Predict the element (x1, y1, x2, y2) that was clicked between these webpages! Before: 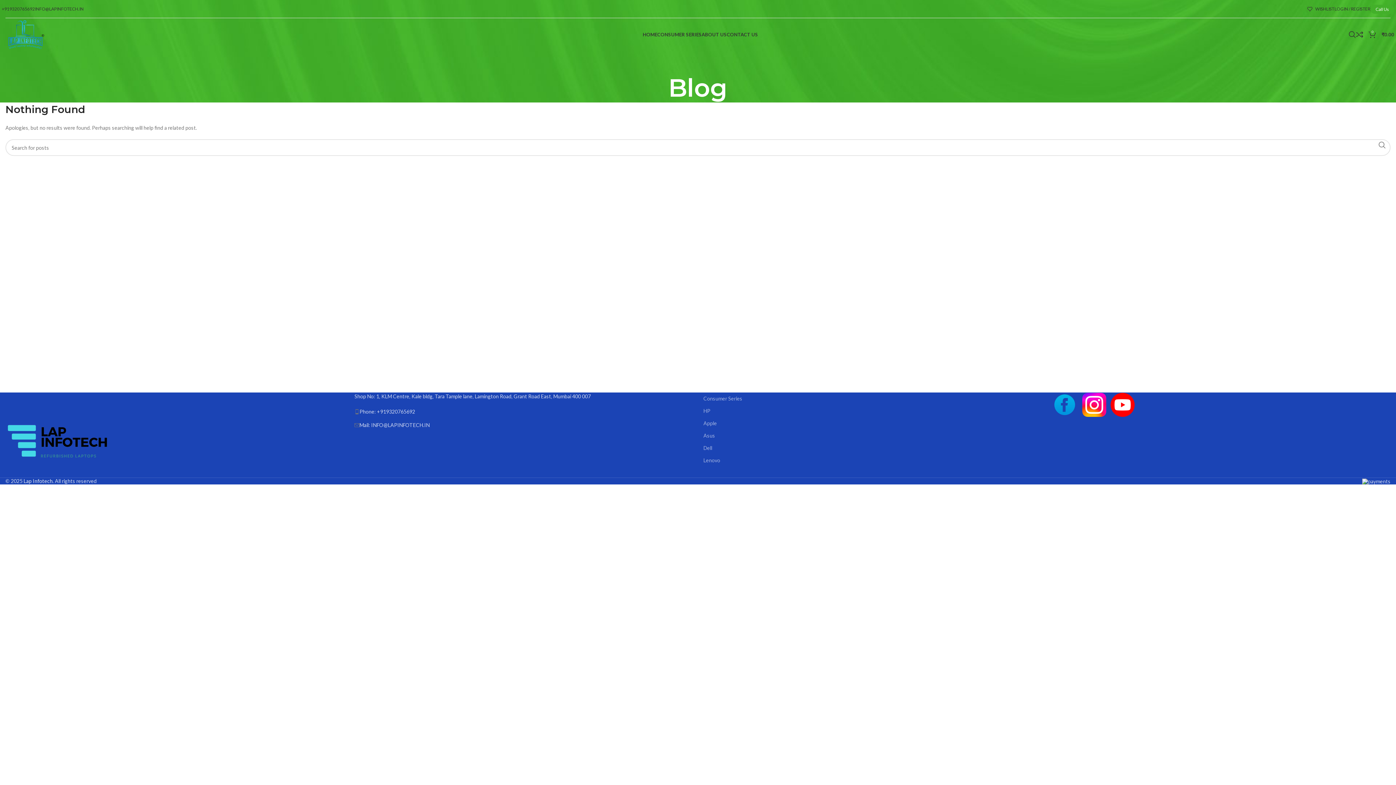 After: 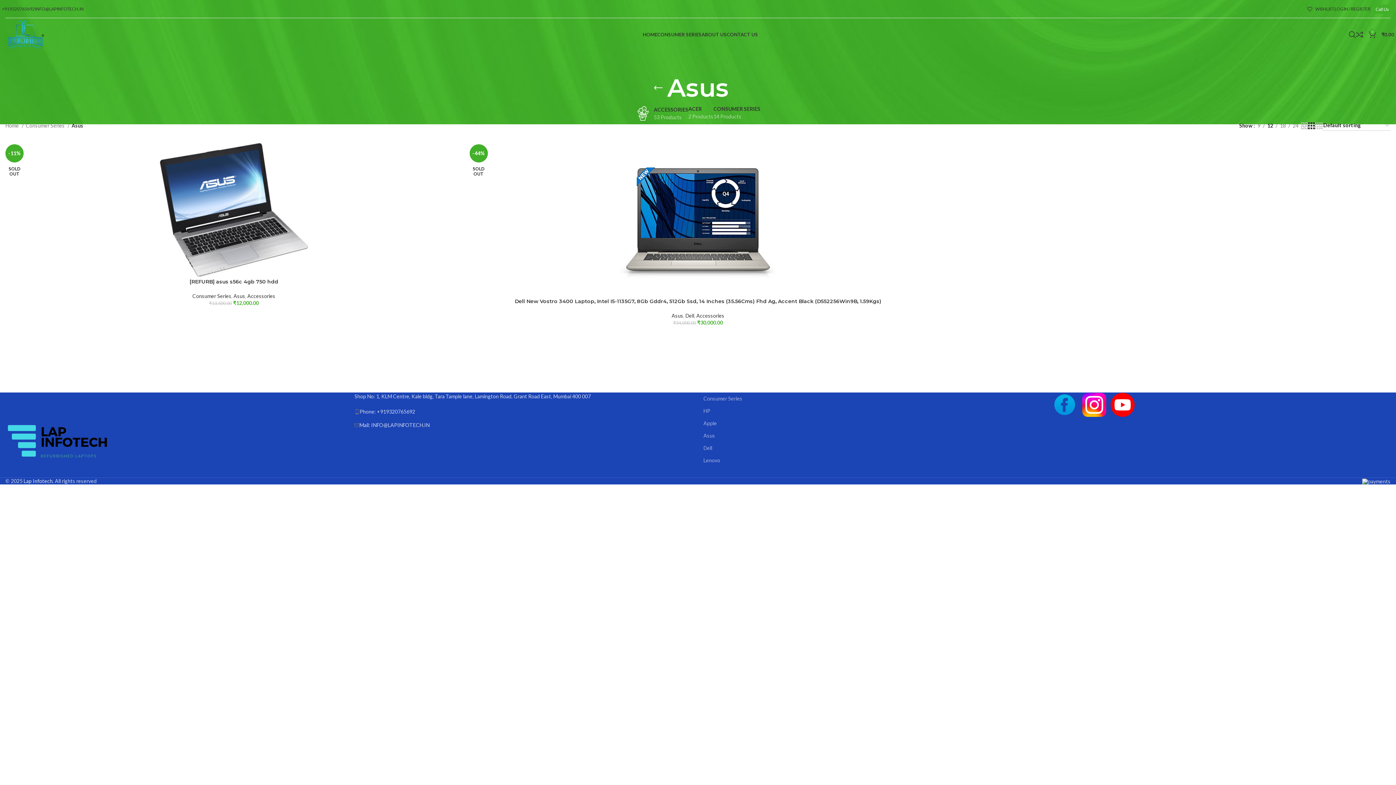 Action: bbox: (703, 429, 1041, 442) label: Asus